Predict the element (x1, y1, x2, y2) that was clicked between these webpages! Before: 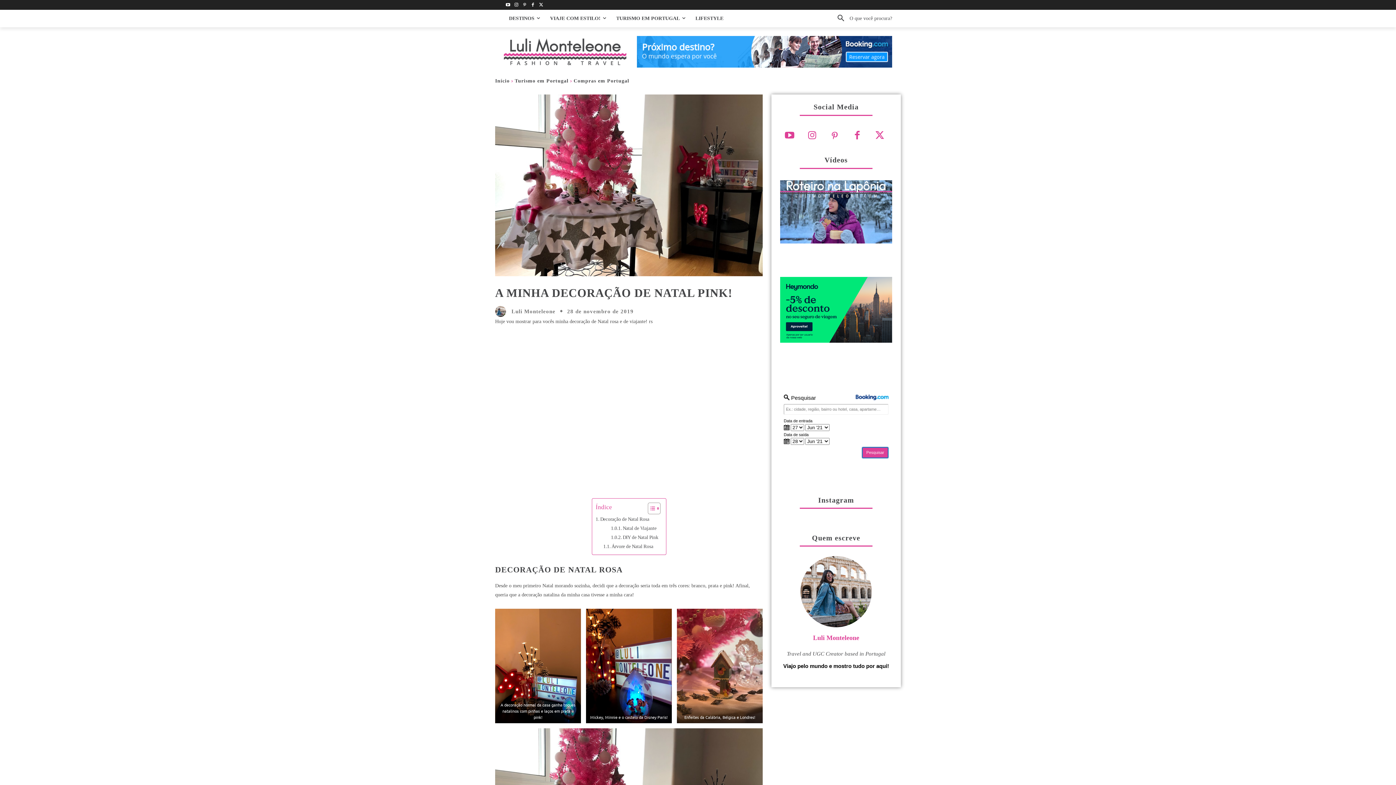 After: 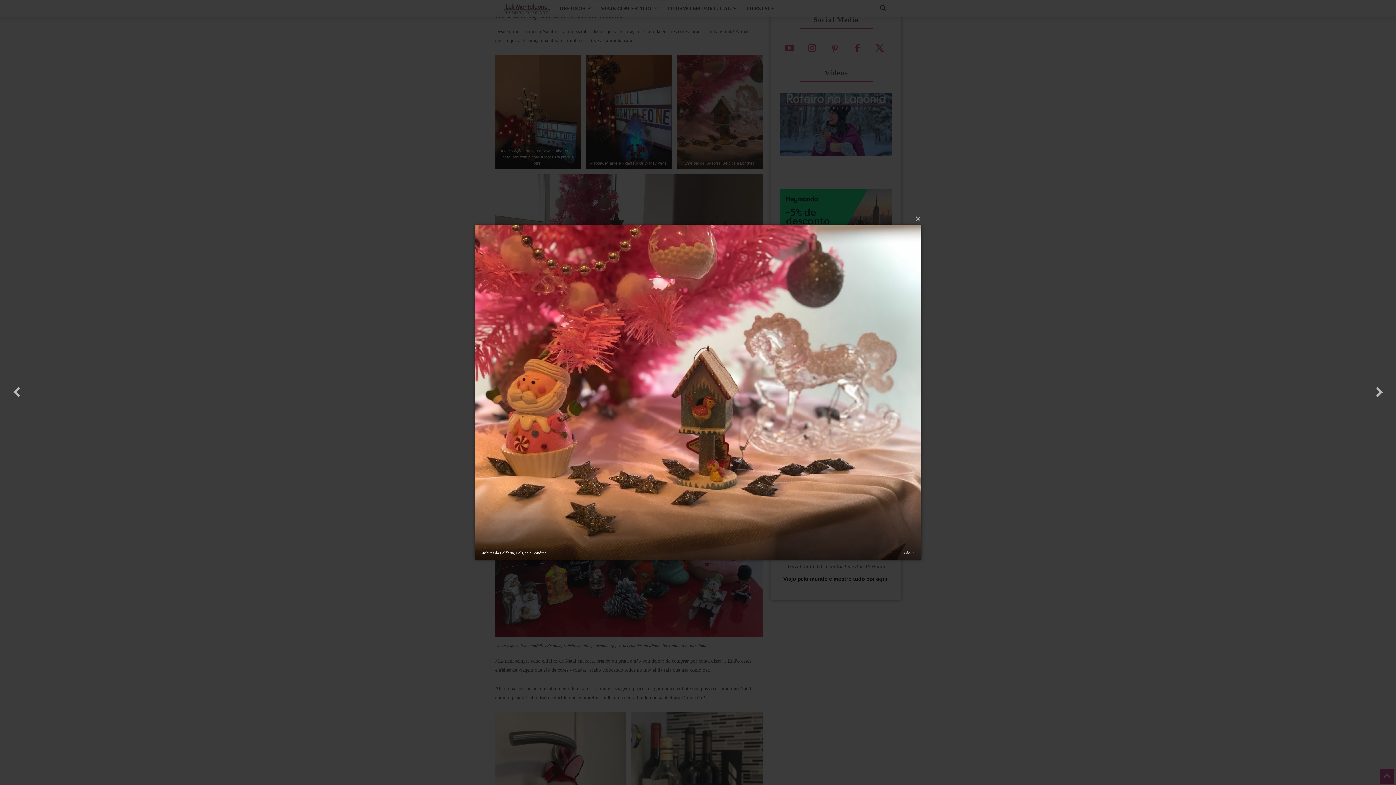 Action: bbox: (677, 609, 762, 723)